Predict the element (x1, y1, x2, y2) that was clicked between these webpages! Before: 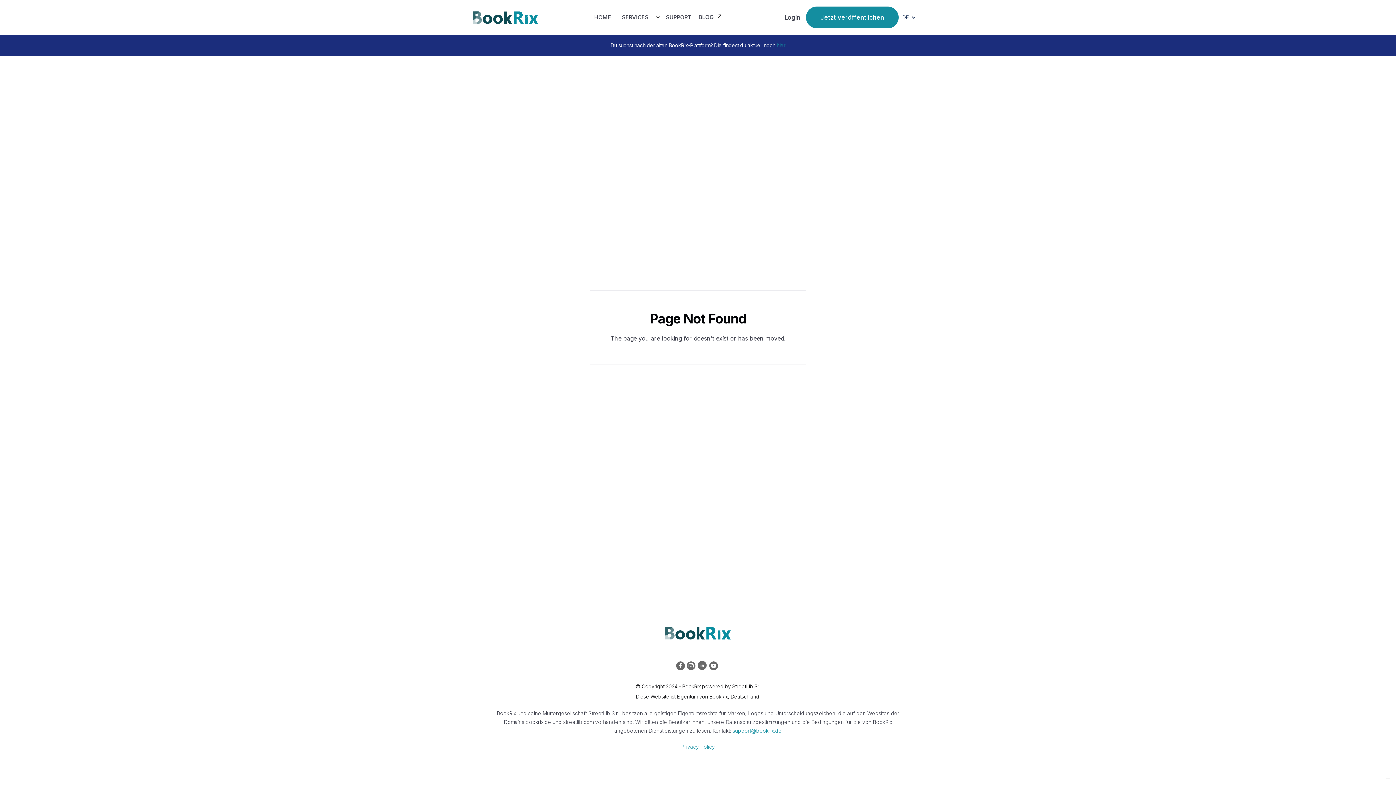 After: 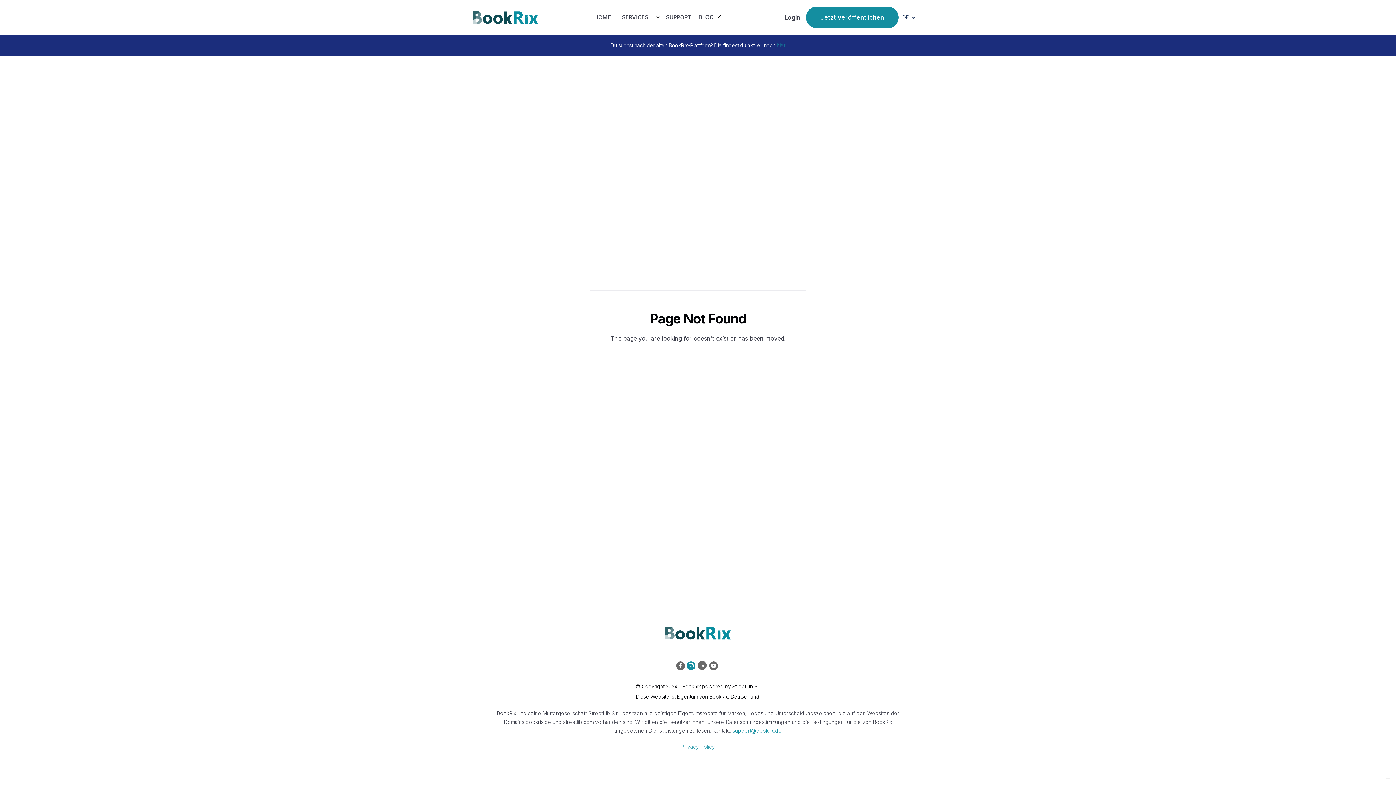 Action: bbox: (686, 661, 697, 672)